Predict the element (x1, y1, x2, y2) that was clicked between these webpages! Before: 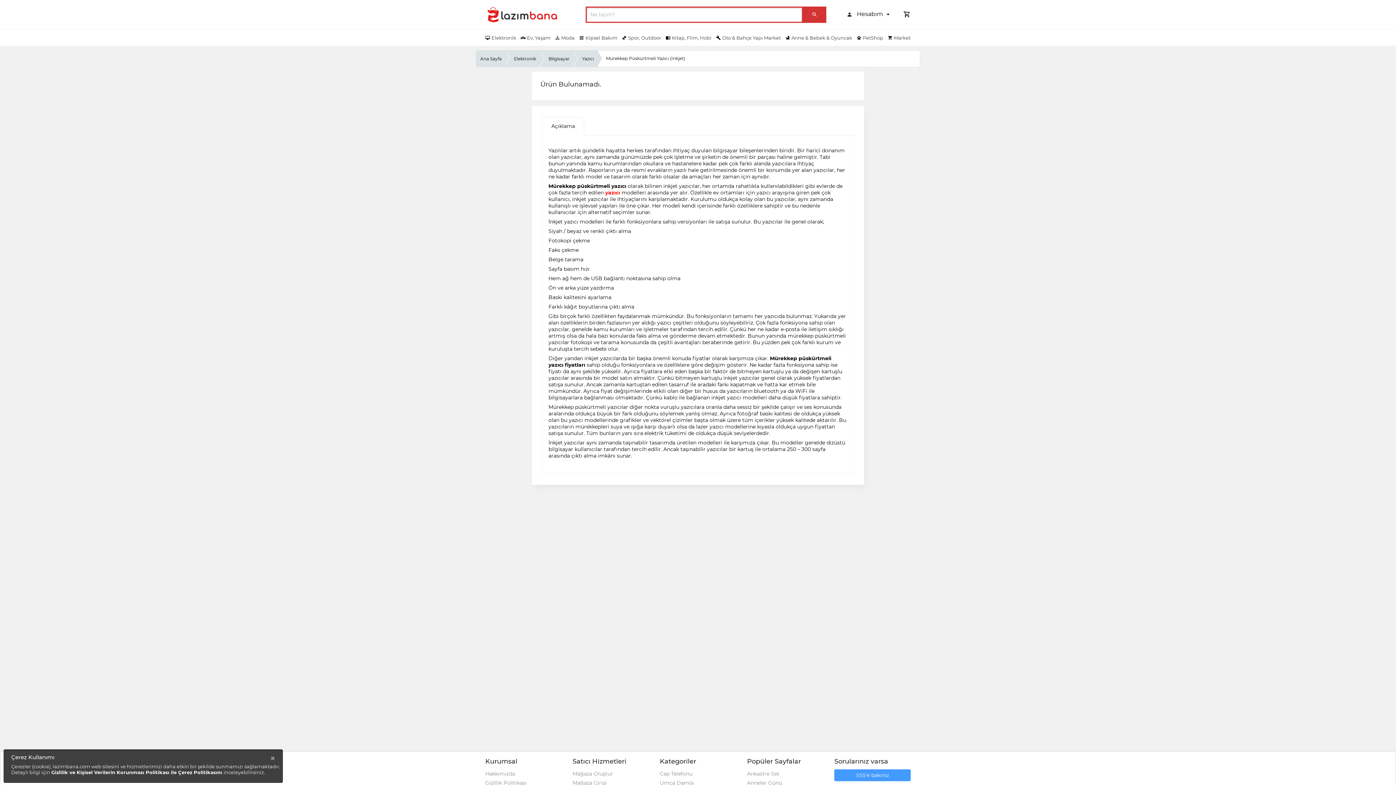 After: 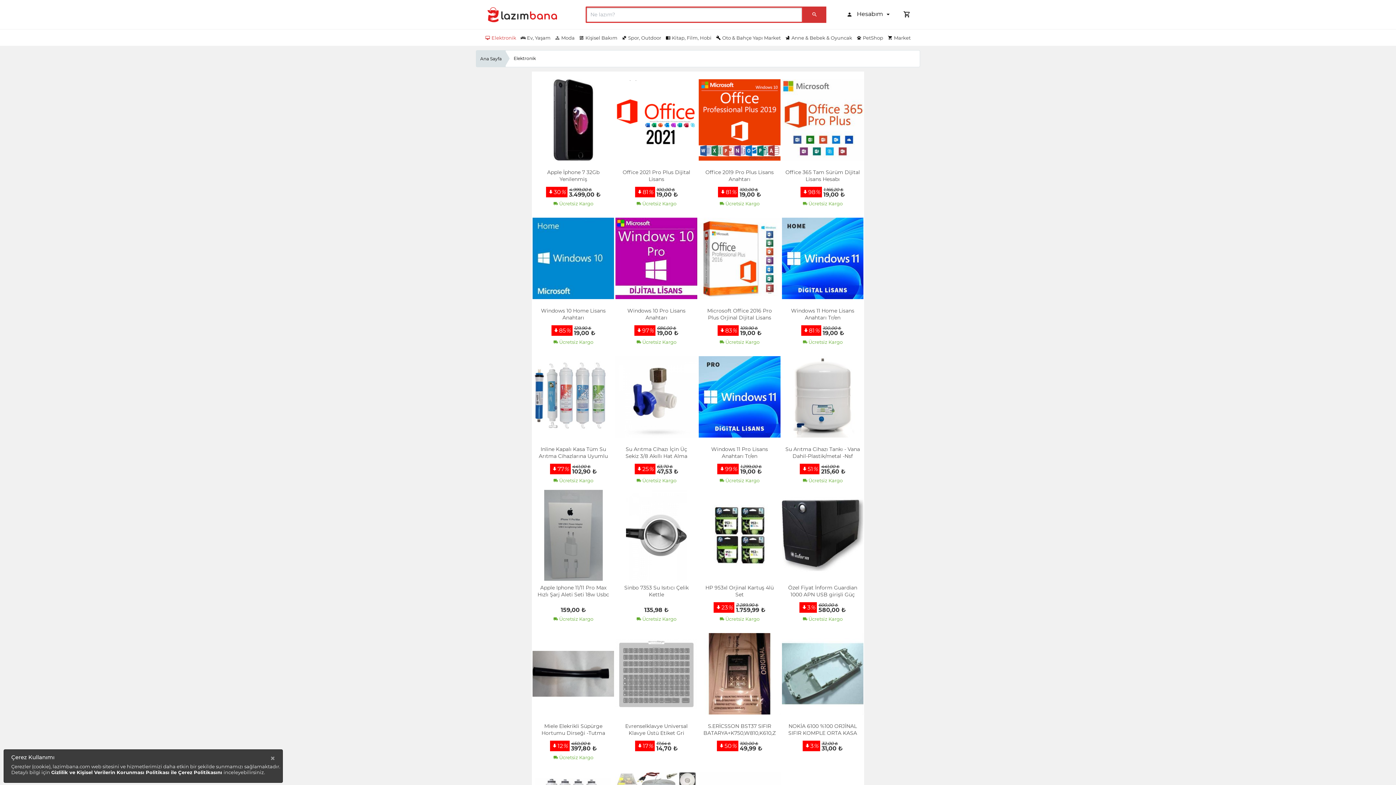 Action: bbox: (513, 53, 536, 63) label: Elektronik